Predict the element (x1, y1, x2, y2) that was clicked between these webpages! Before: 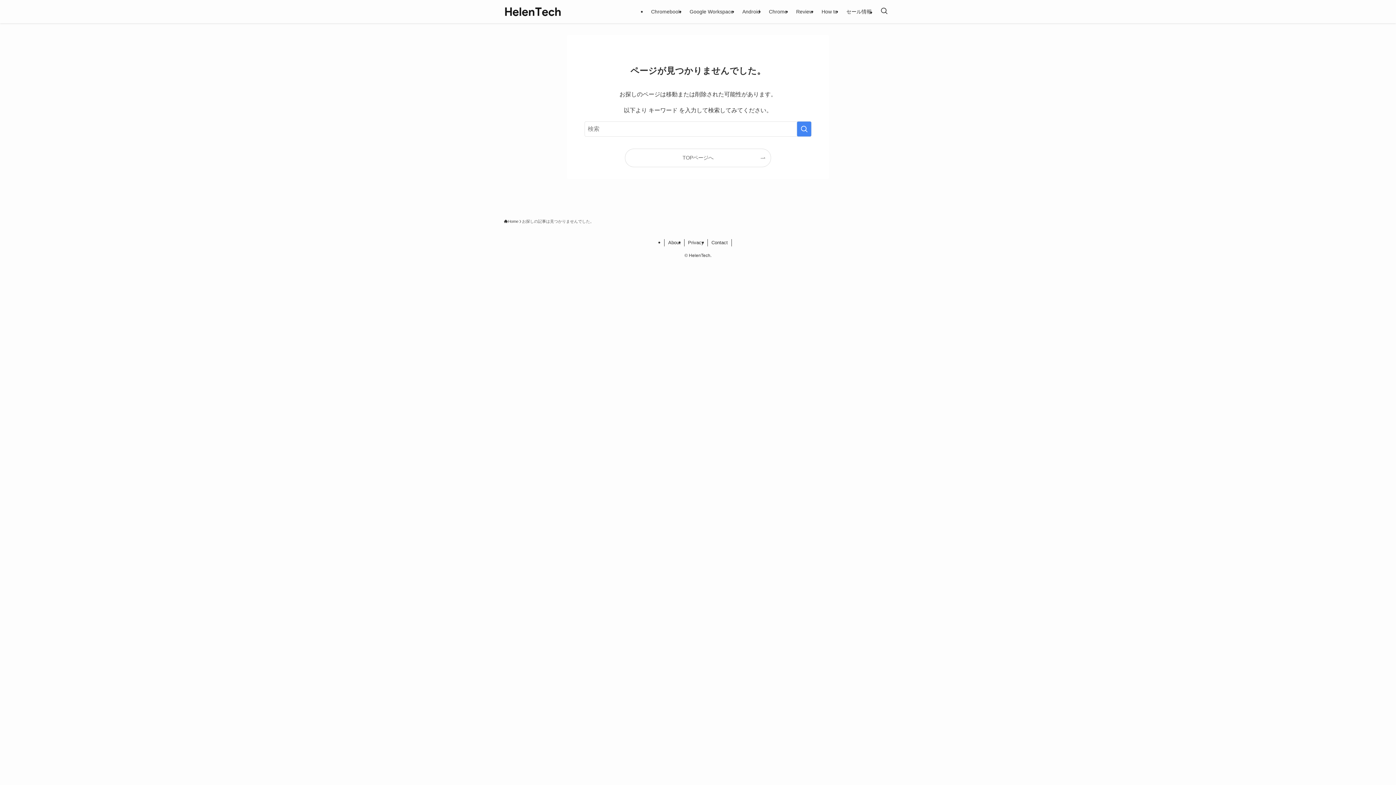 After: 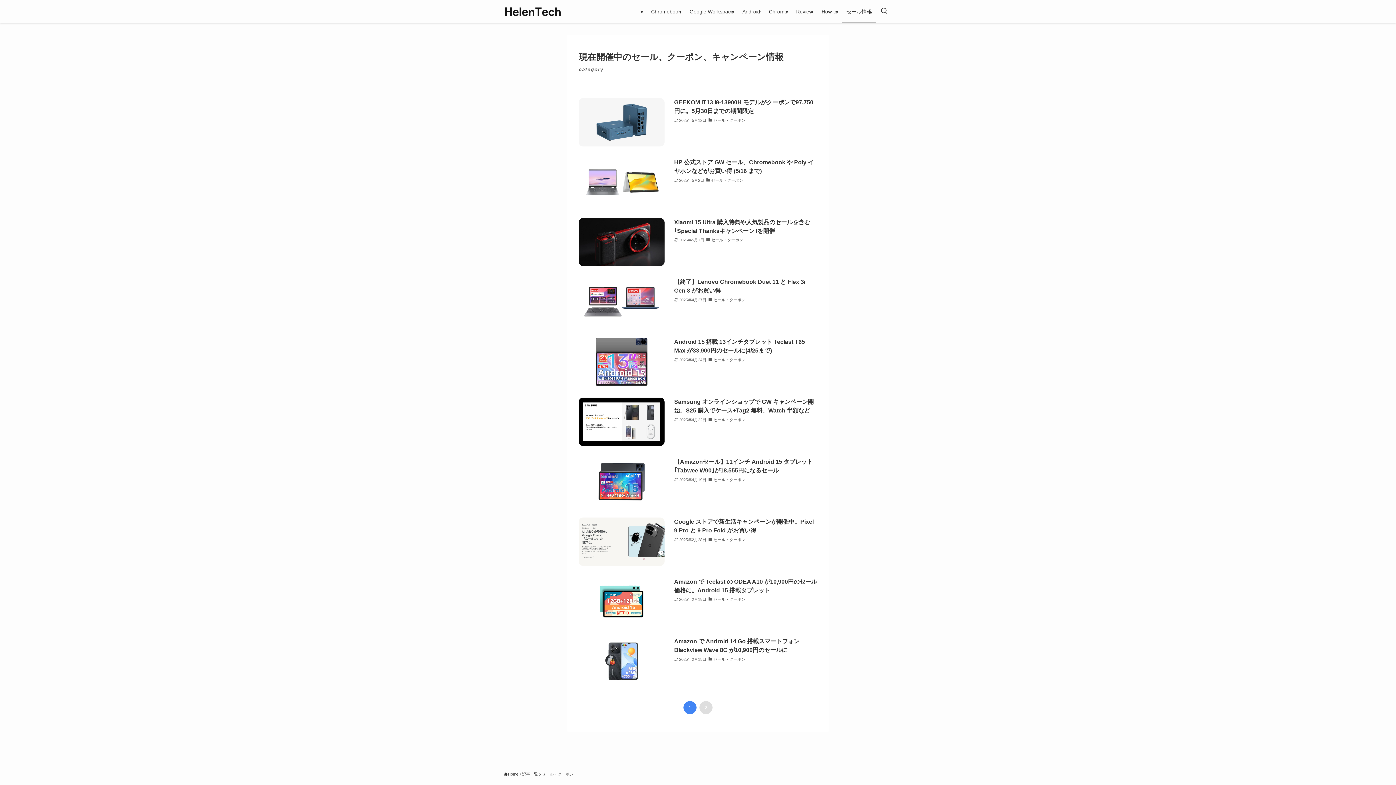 Action: bbox: (842, 0, 876, 23) label: セール情報